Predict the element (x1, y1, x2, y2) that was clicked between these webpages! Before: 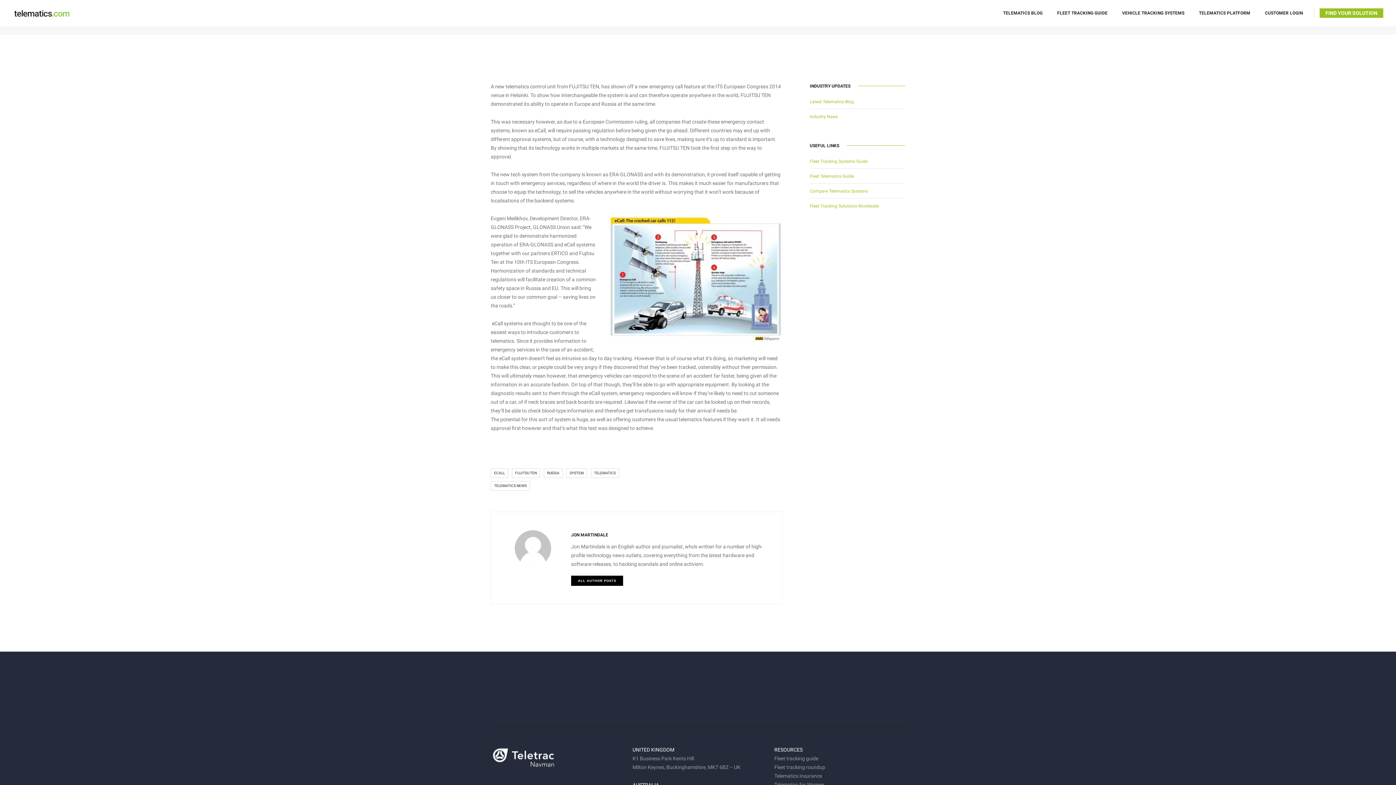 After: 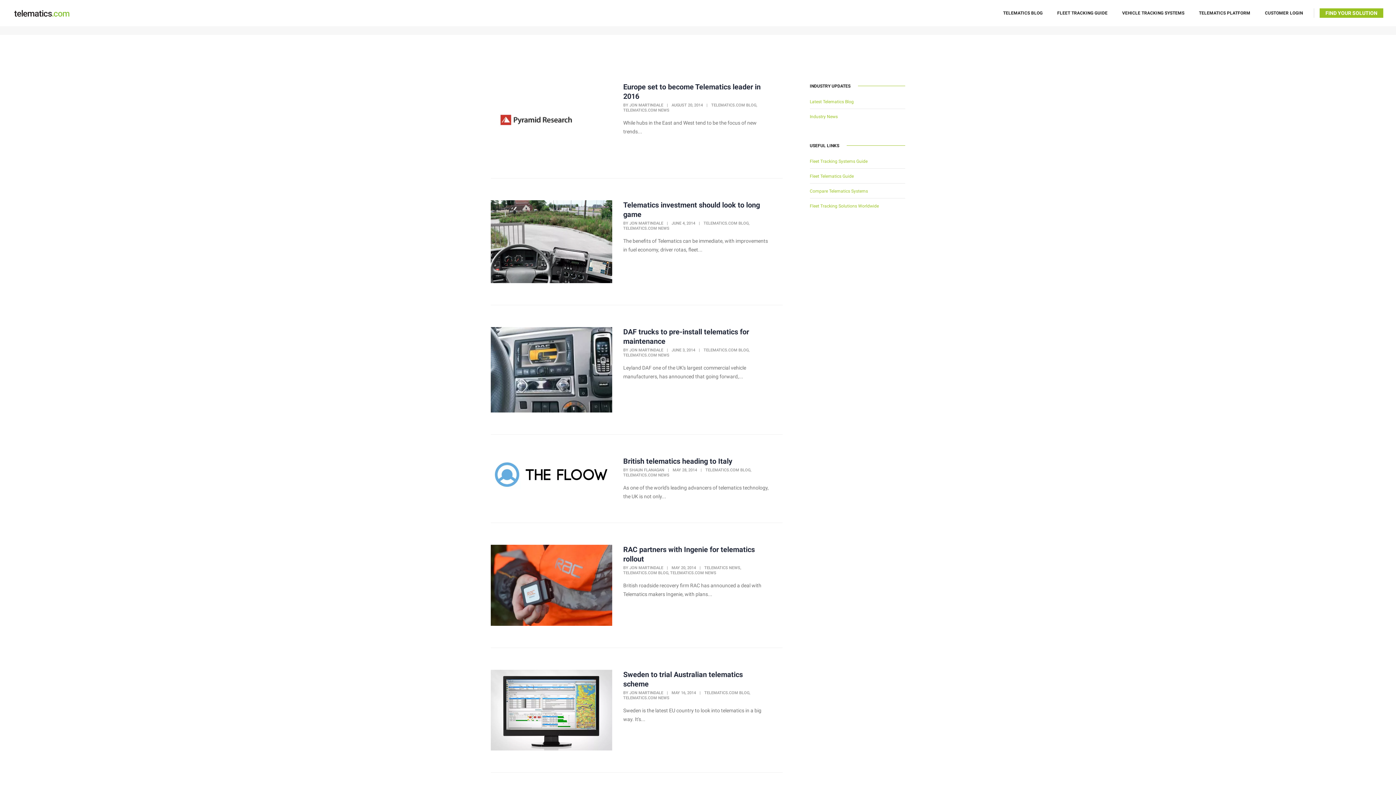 Action: bbox: (810, 114, 838, 119) label: Industry News